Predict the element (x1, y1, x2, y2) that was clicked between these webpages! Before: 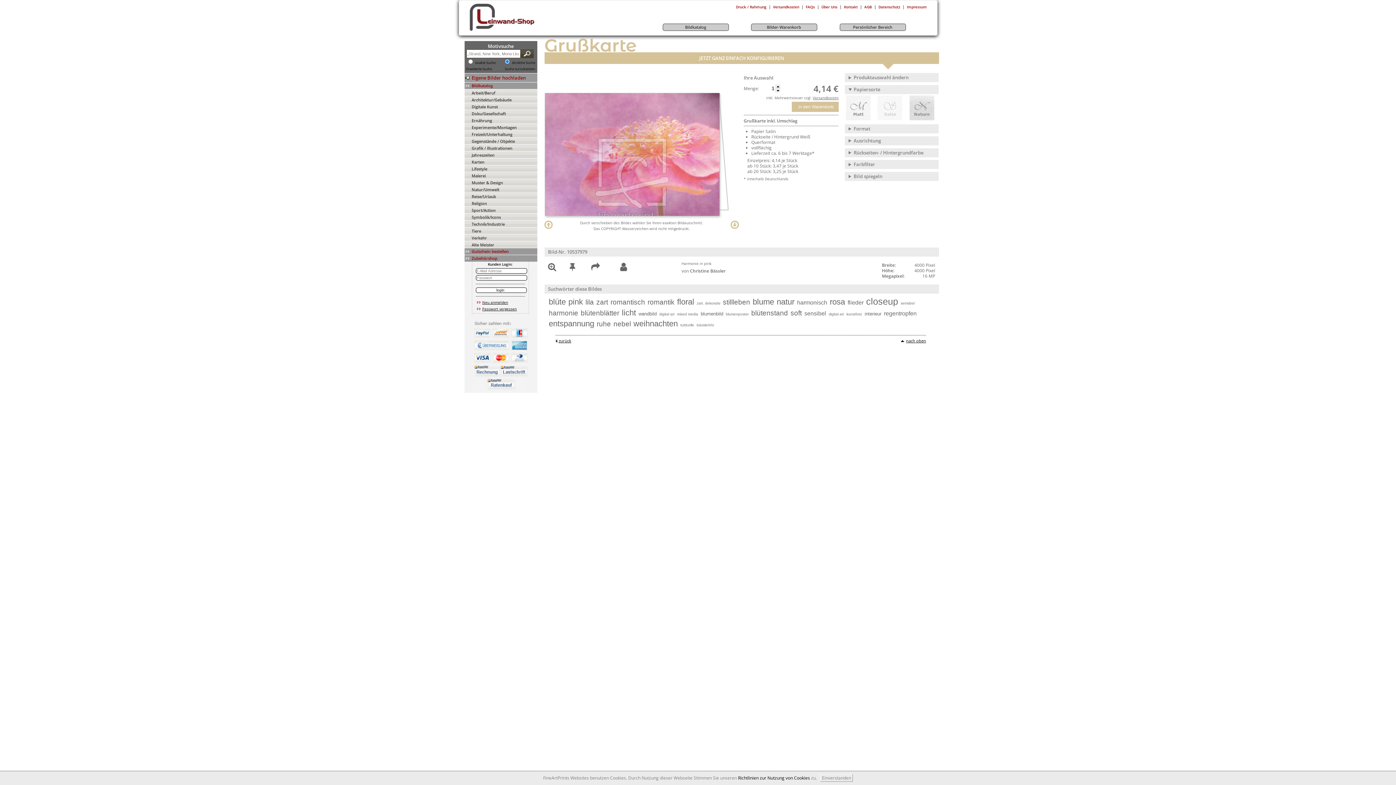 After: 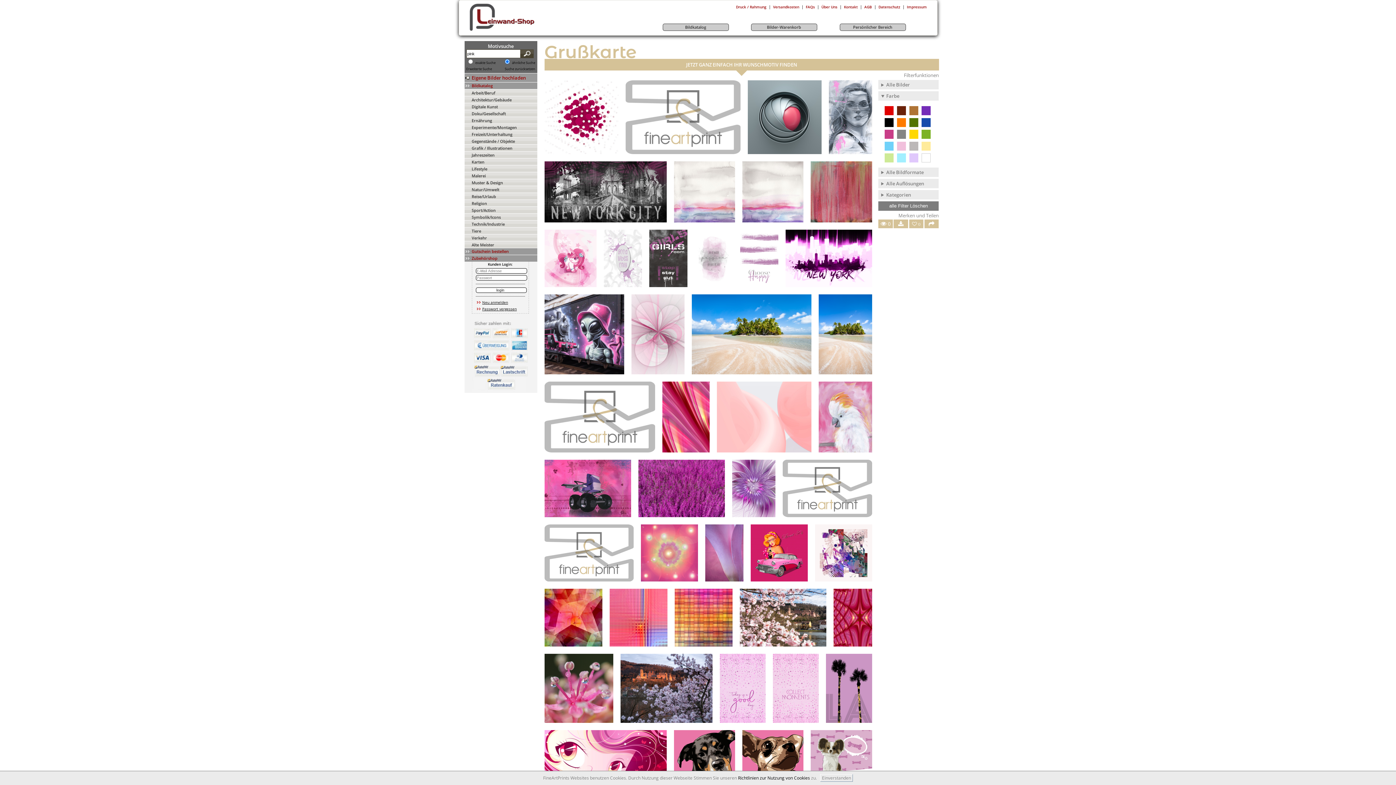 Action: label: pink bbox: (567, 296, 583, 307)